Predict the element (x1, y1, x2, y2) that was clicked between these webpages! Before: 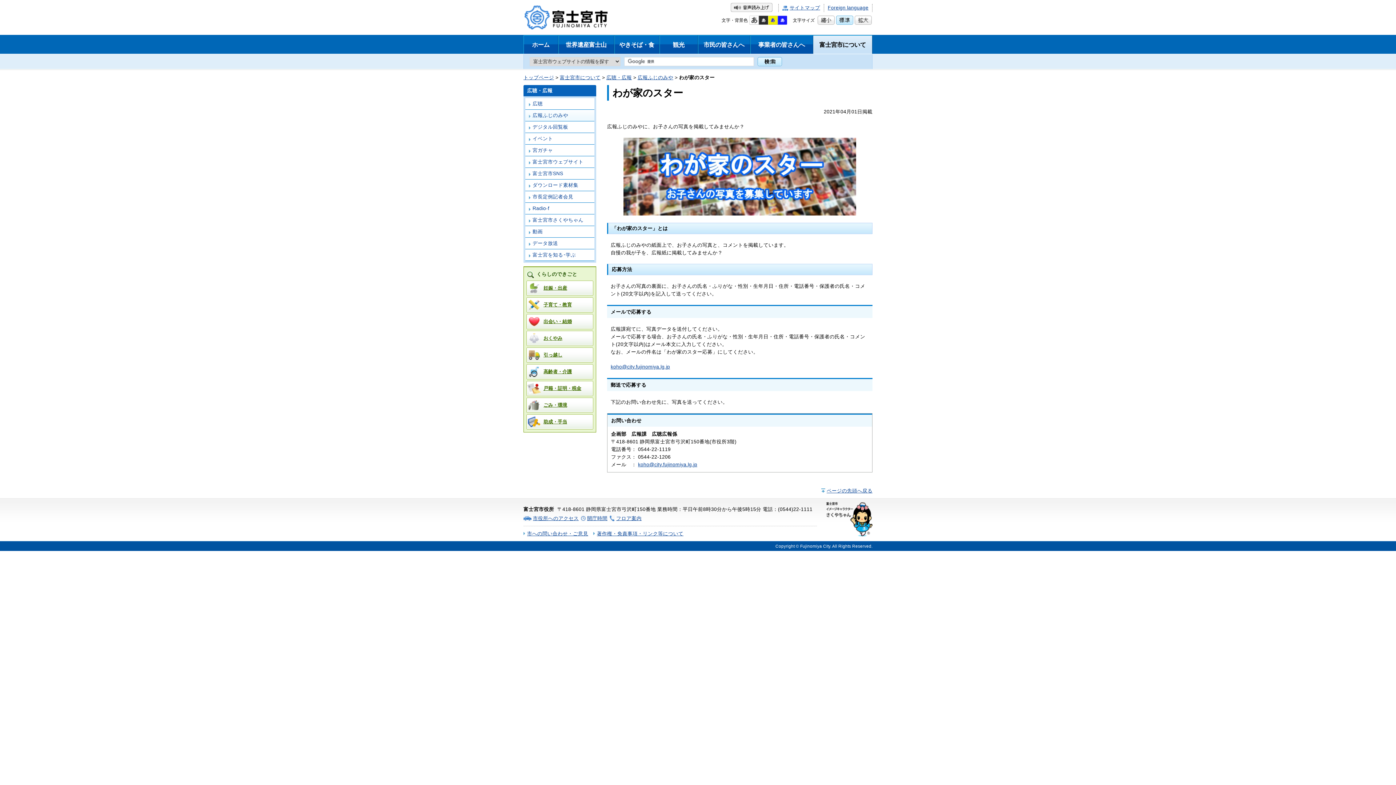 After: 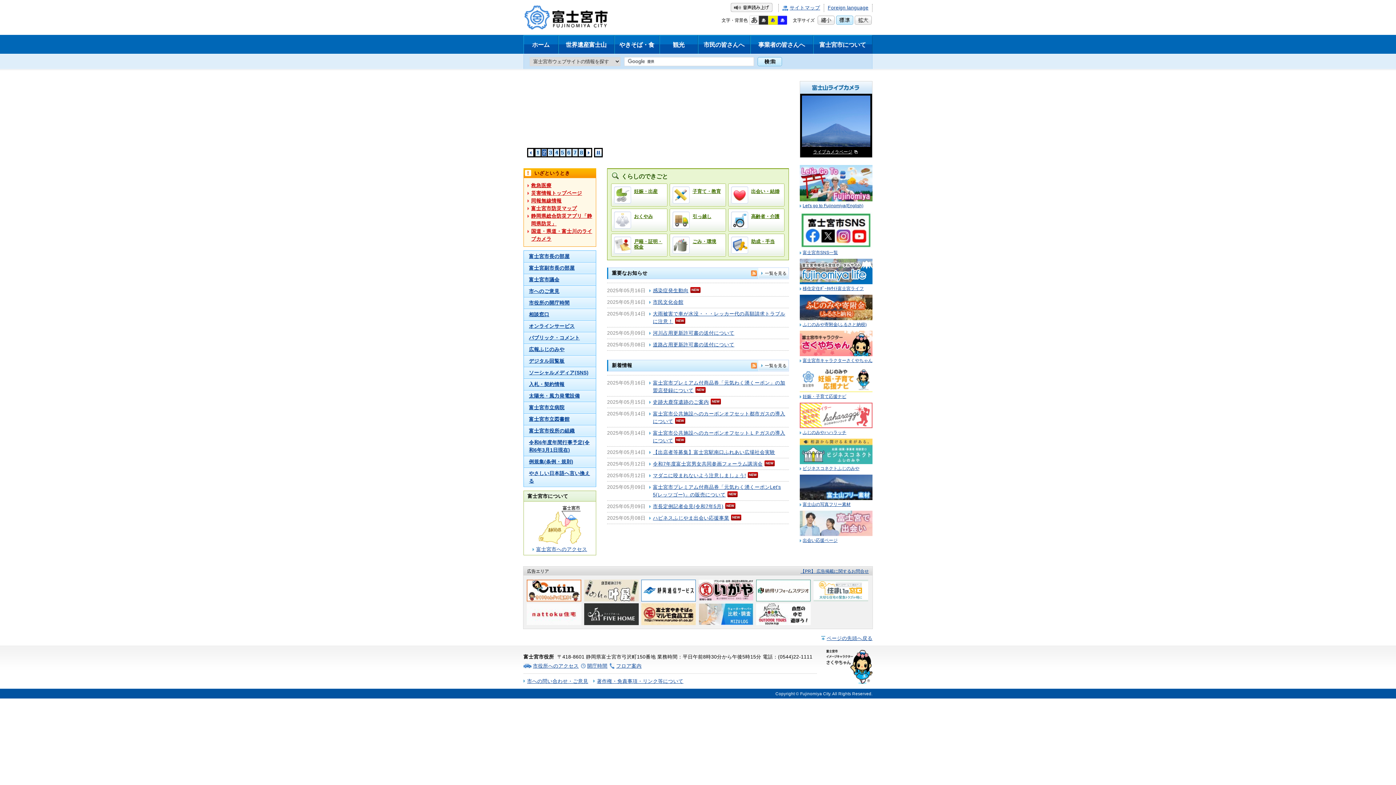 Action: bbox: (523, 35, 558, 53) label: ホーム